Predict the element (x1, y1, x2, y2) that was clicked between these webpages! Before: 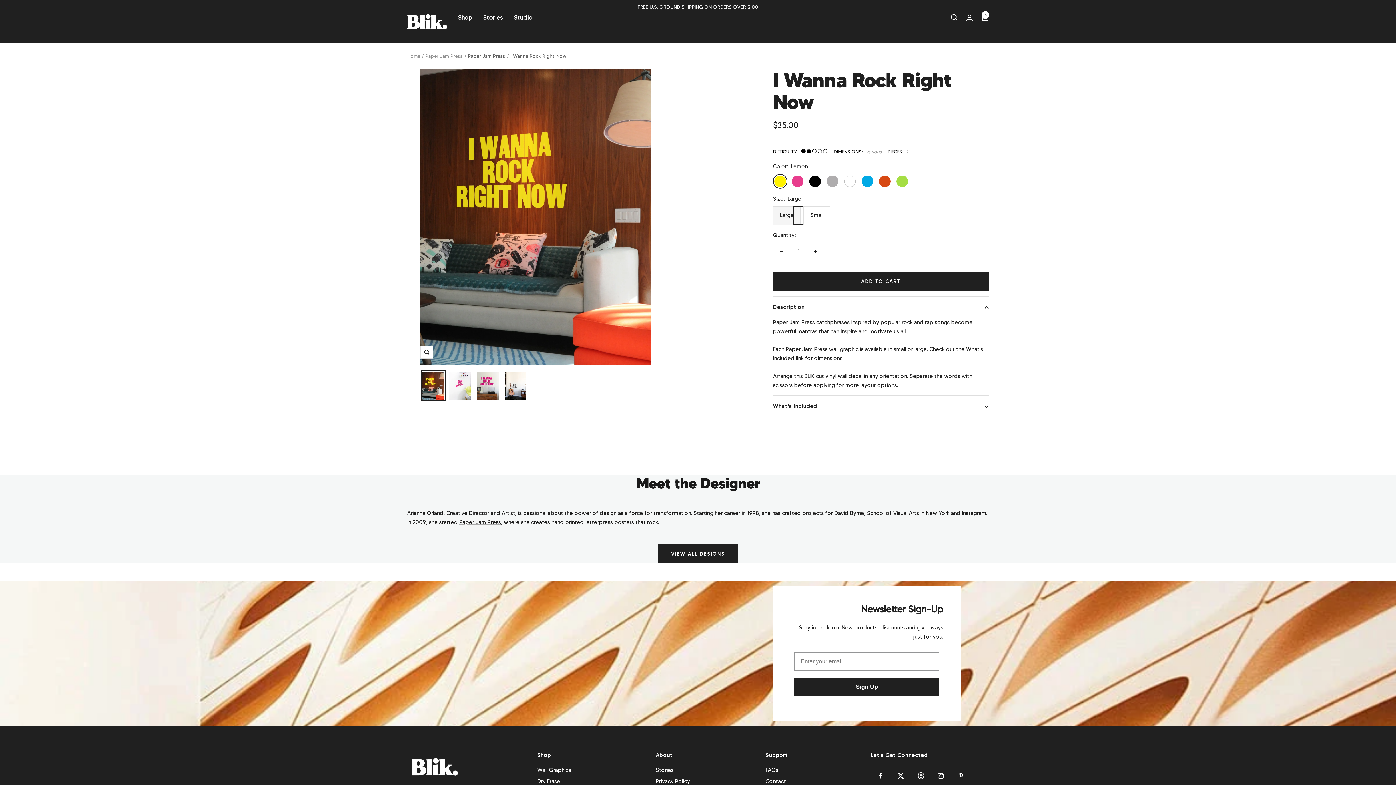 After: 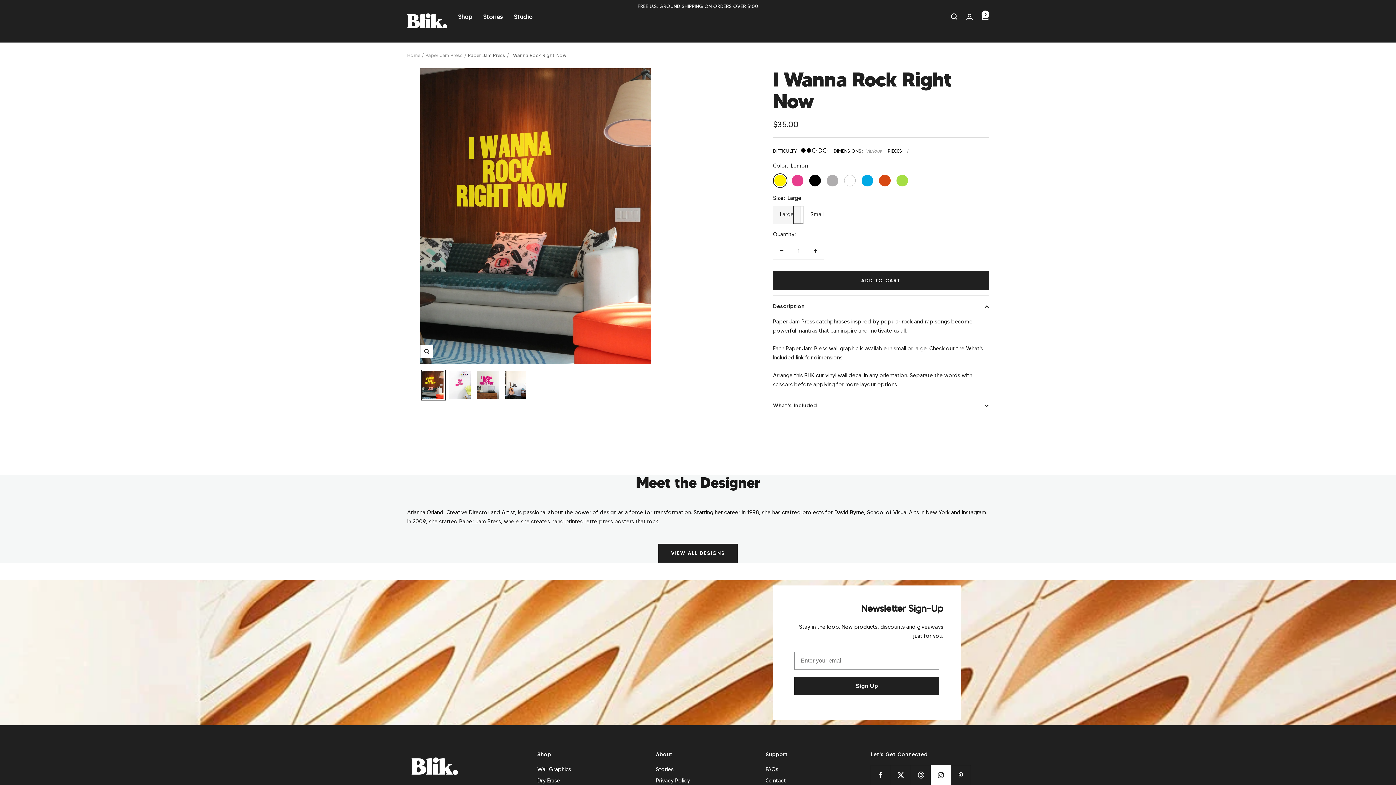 Action: bbox: (930, 766, 950, 786) label: Follow us on Instagram